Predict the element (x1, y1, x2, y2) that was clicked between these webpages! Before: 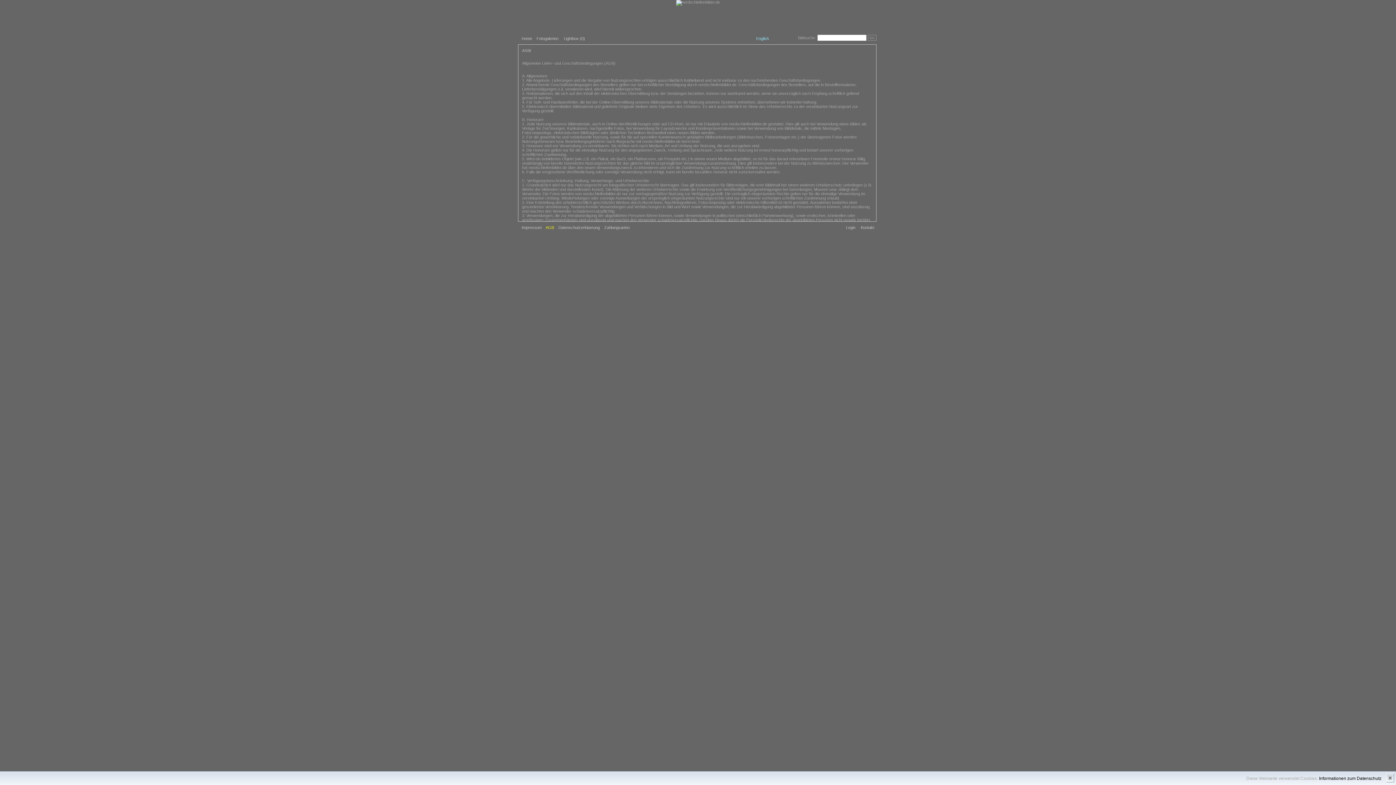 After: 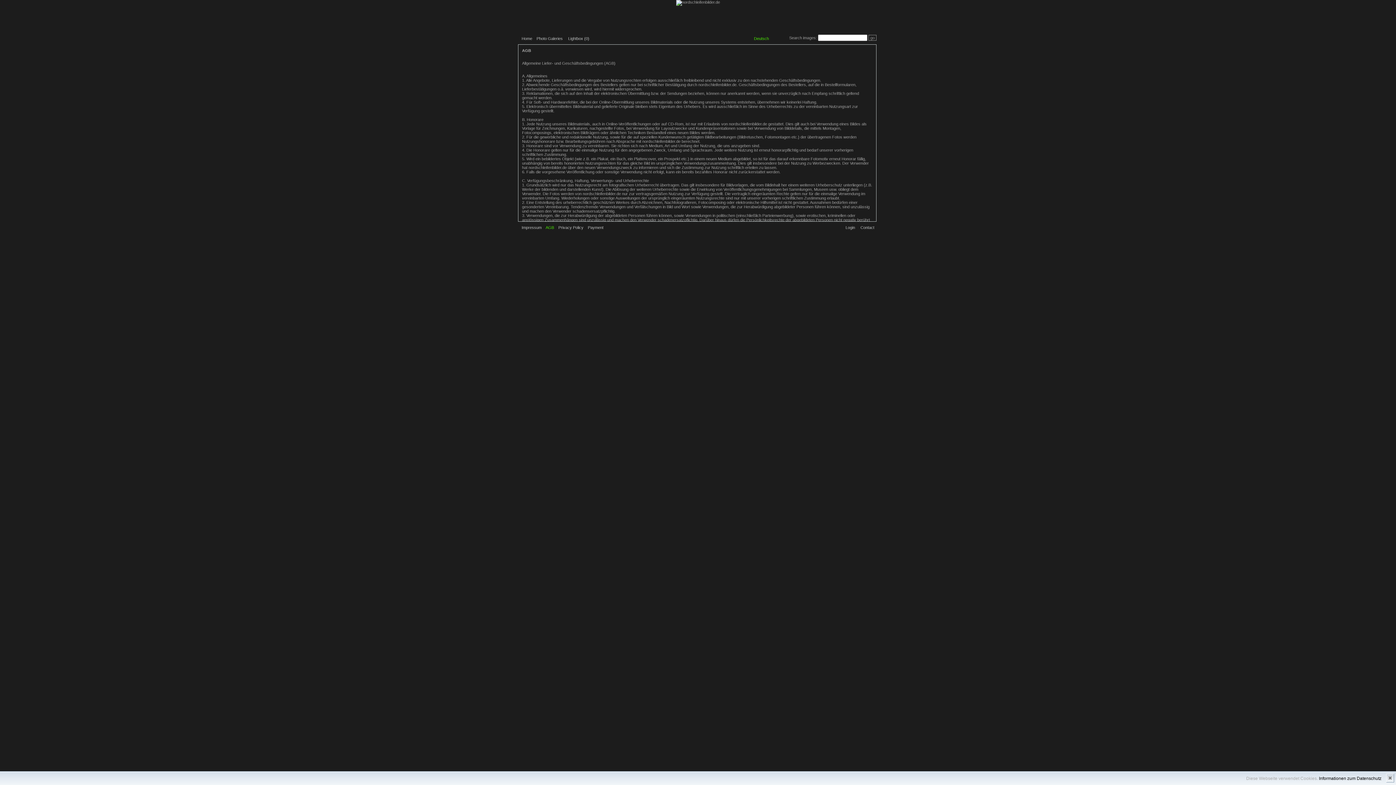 Action: bbox: (756, 36, 769, 40) label: English